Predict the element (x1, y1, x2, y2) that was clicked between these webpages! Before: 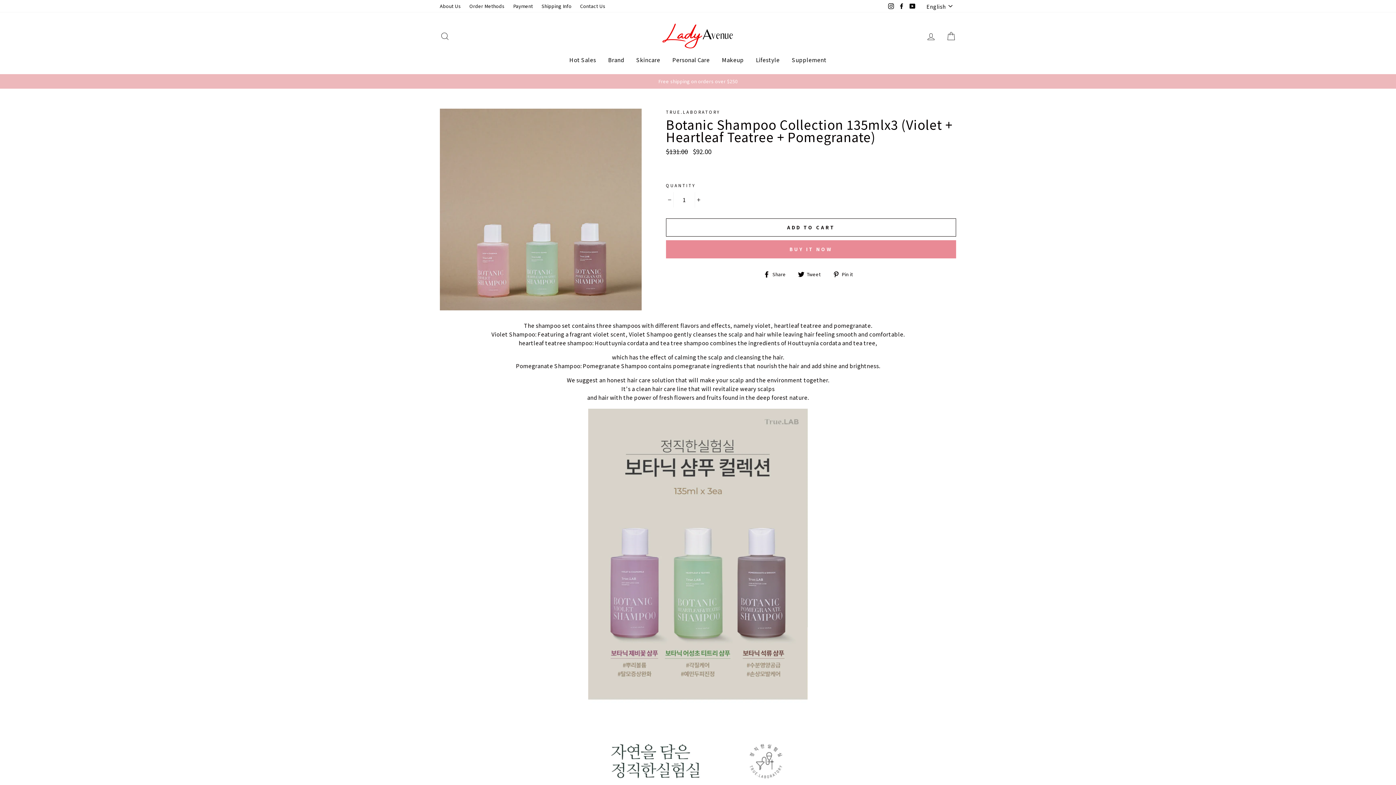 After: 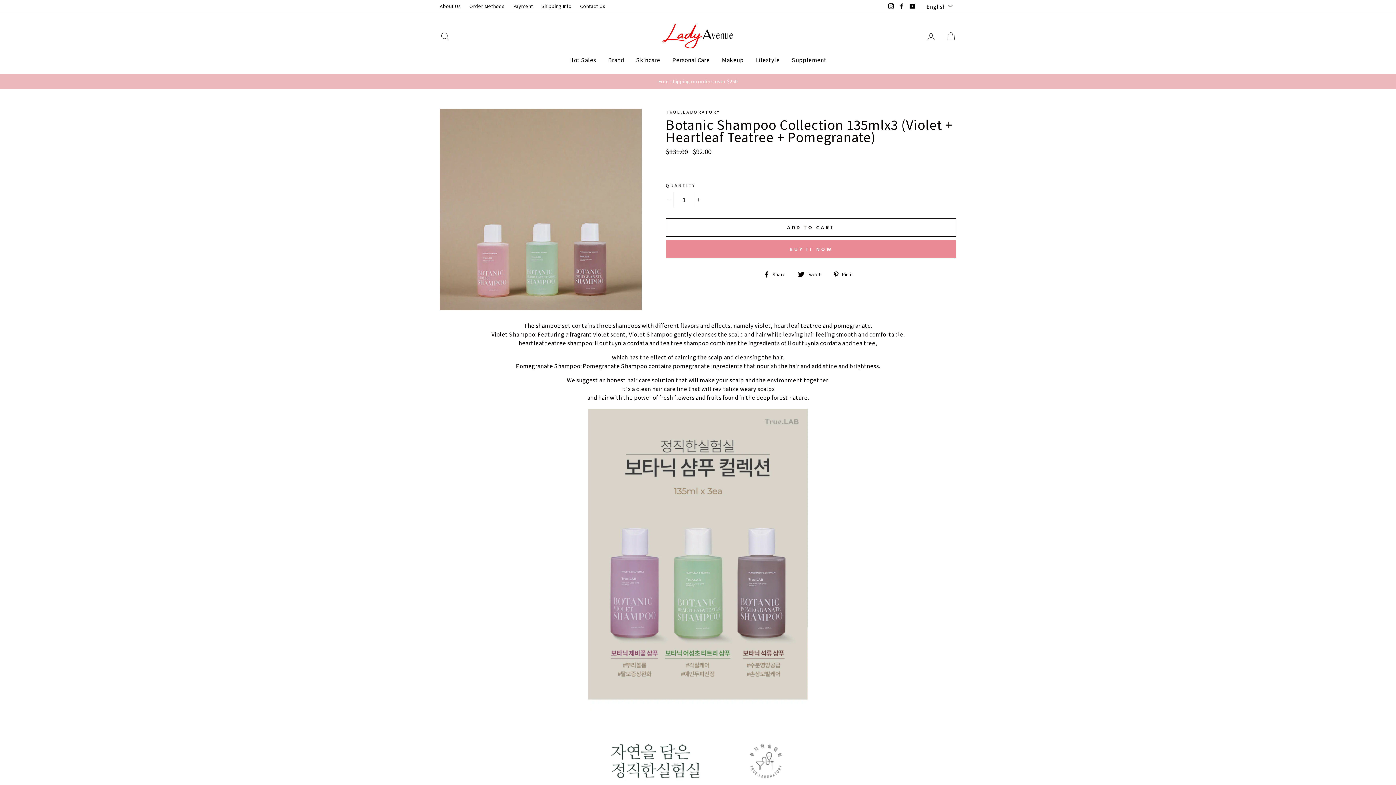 Action: bbox: (763, 269, 791, 278) label:  Share
Share on Facebook